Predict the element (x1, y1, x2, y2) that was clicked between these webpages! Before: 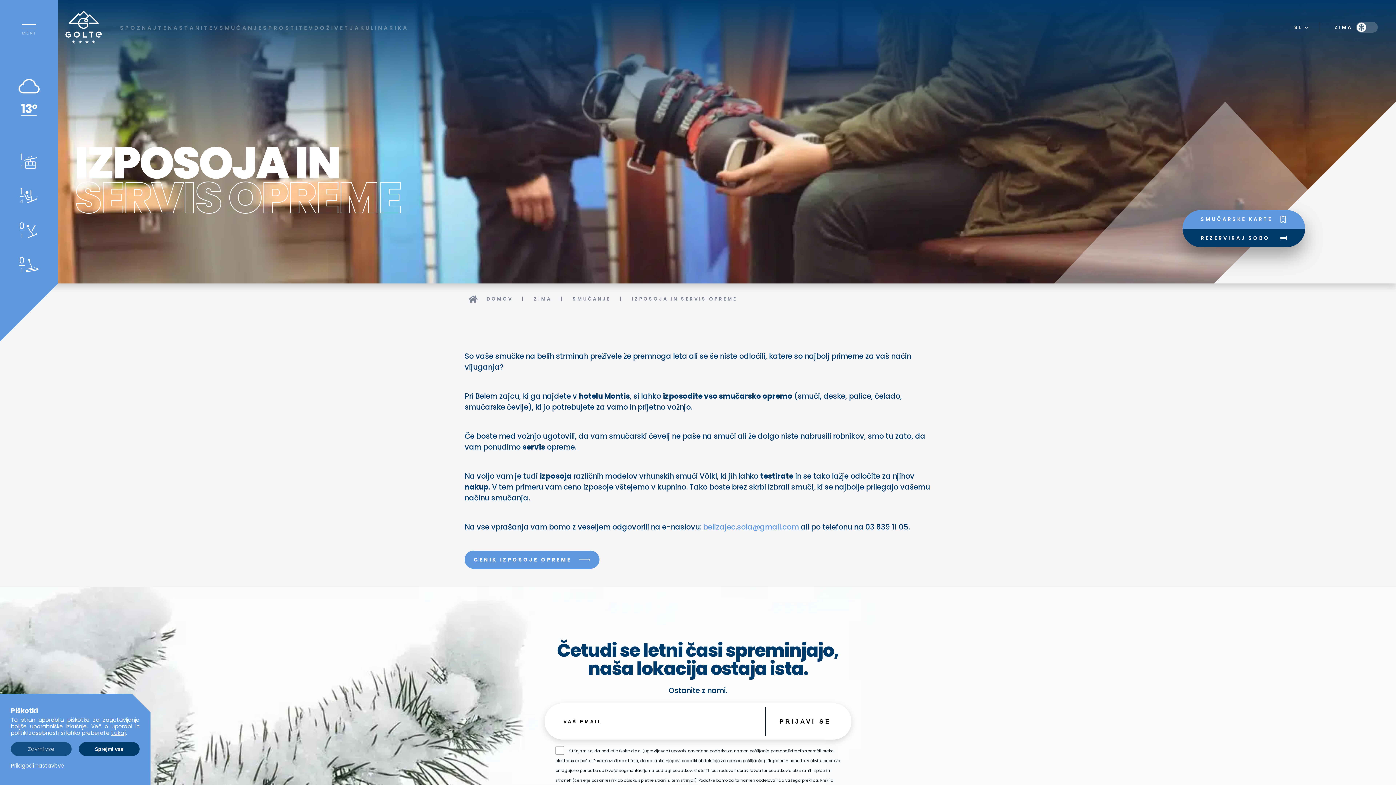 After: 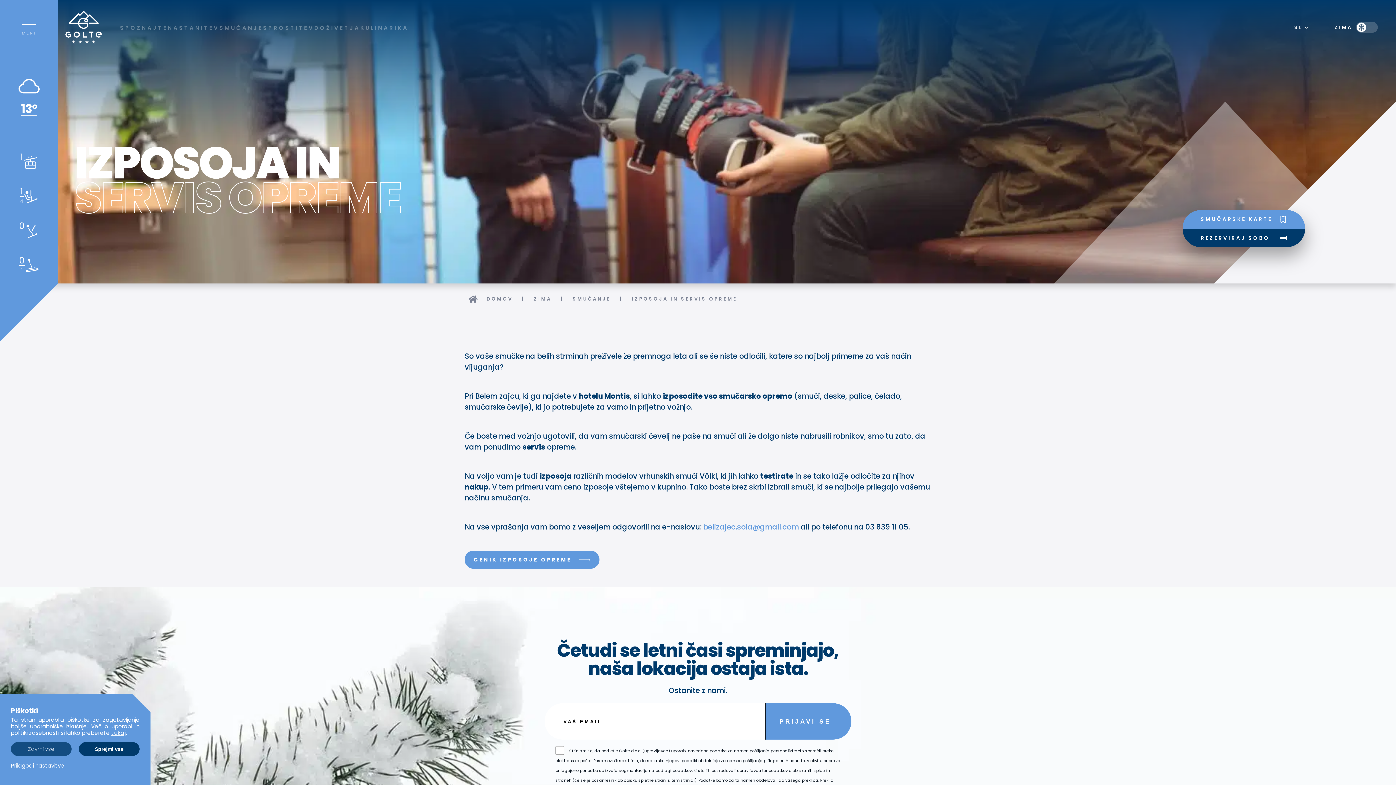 Action: bbox: (765, 703, 851, 740)